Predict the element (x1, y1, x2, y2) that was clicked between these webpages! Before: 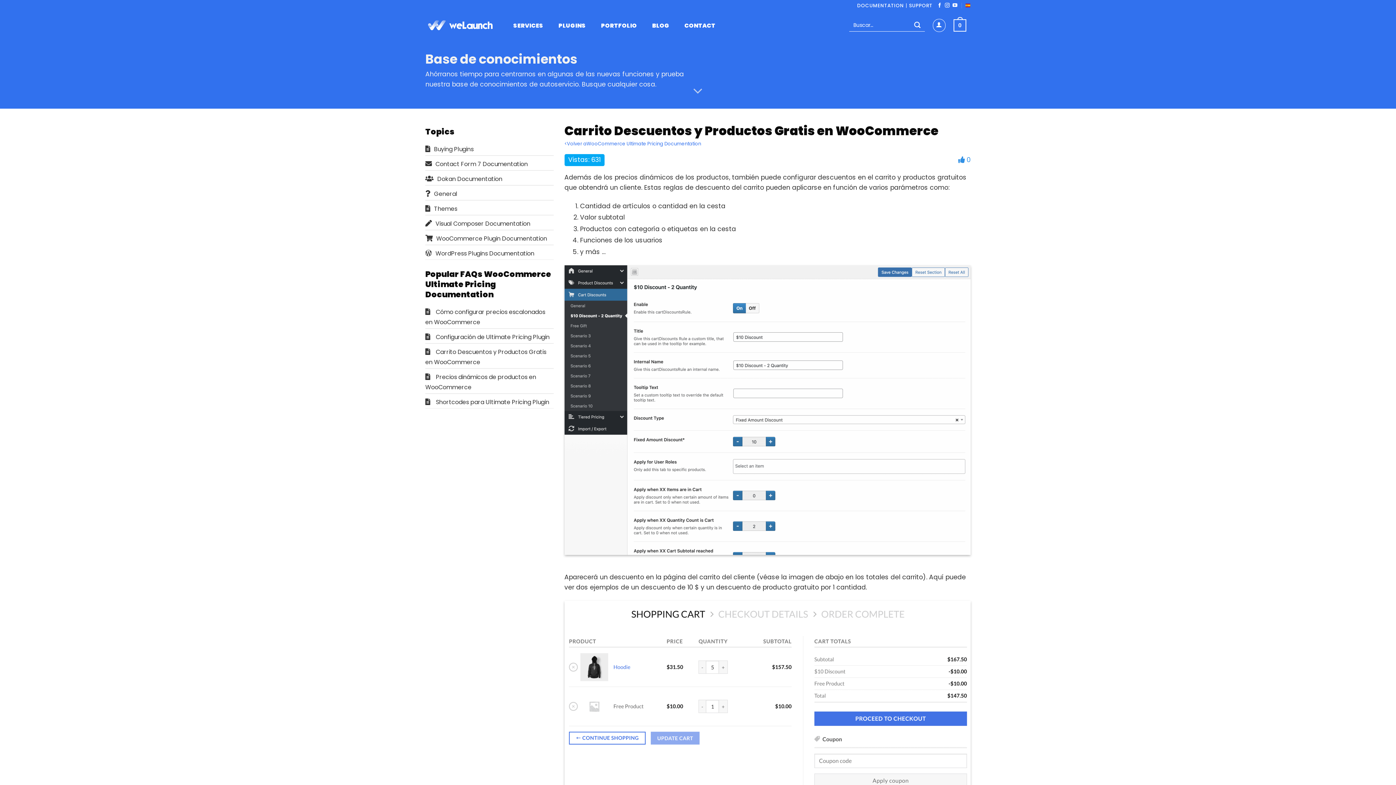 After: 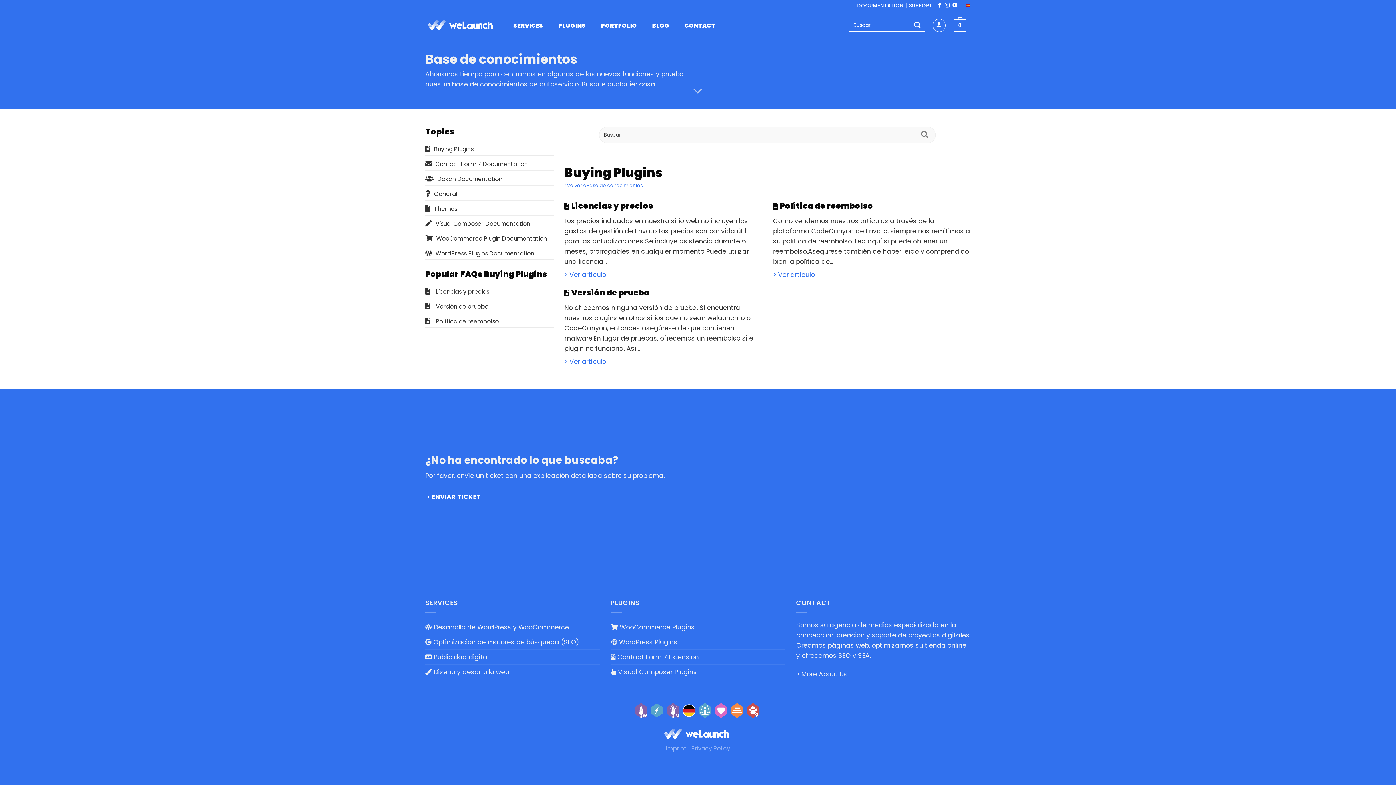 Action: label: Buying Plugins bbox: (425, 142, 473, 155)